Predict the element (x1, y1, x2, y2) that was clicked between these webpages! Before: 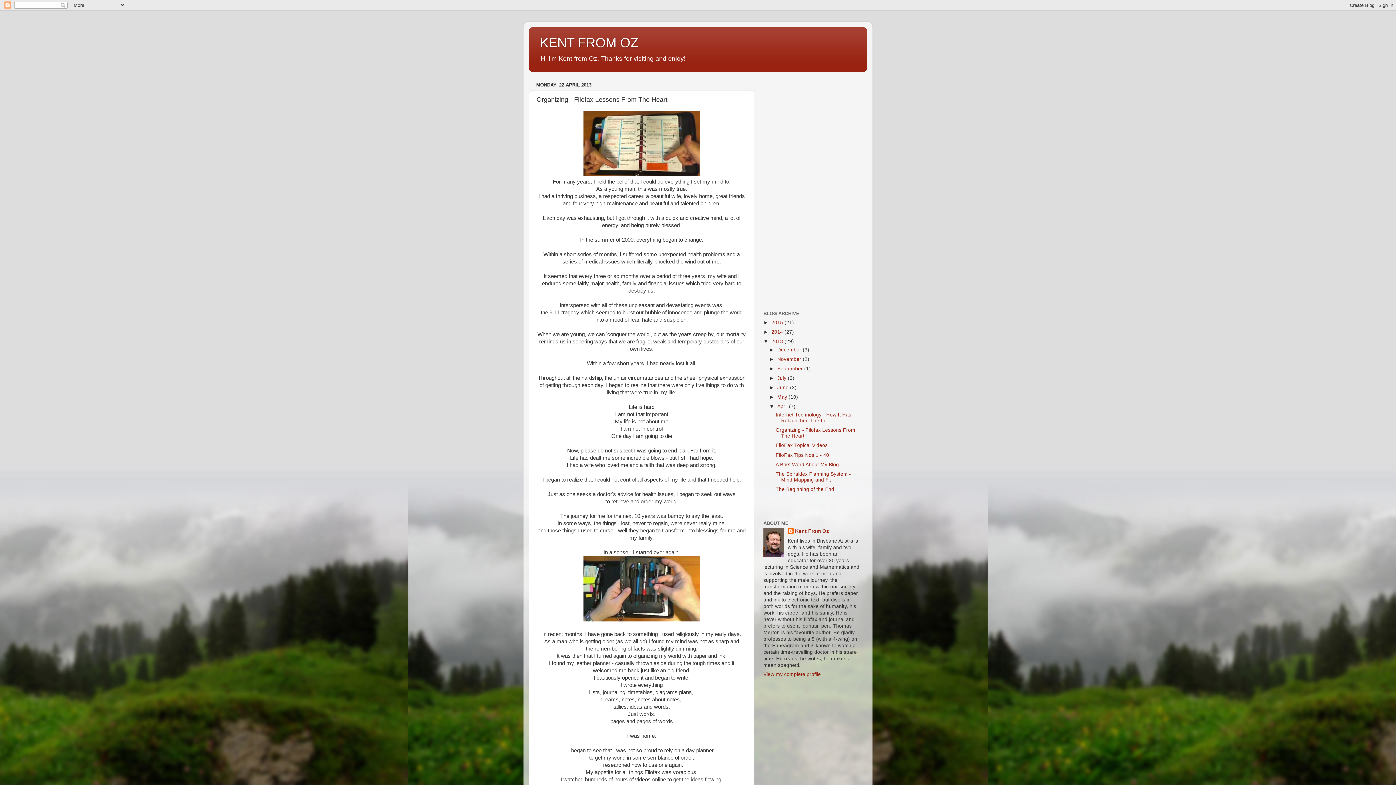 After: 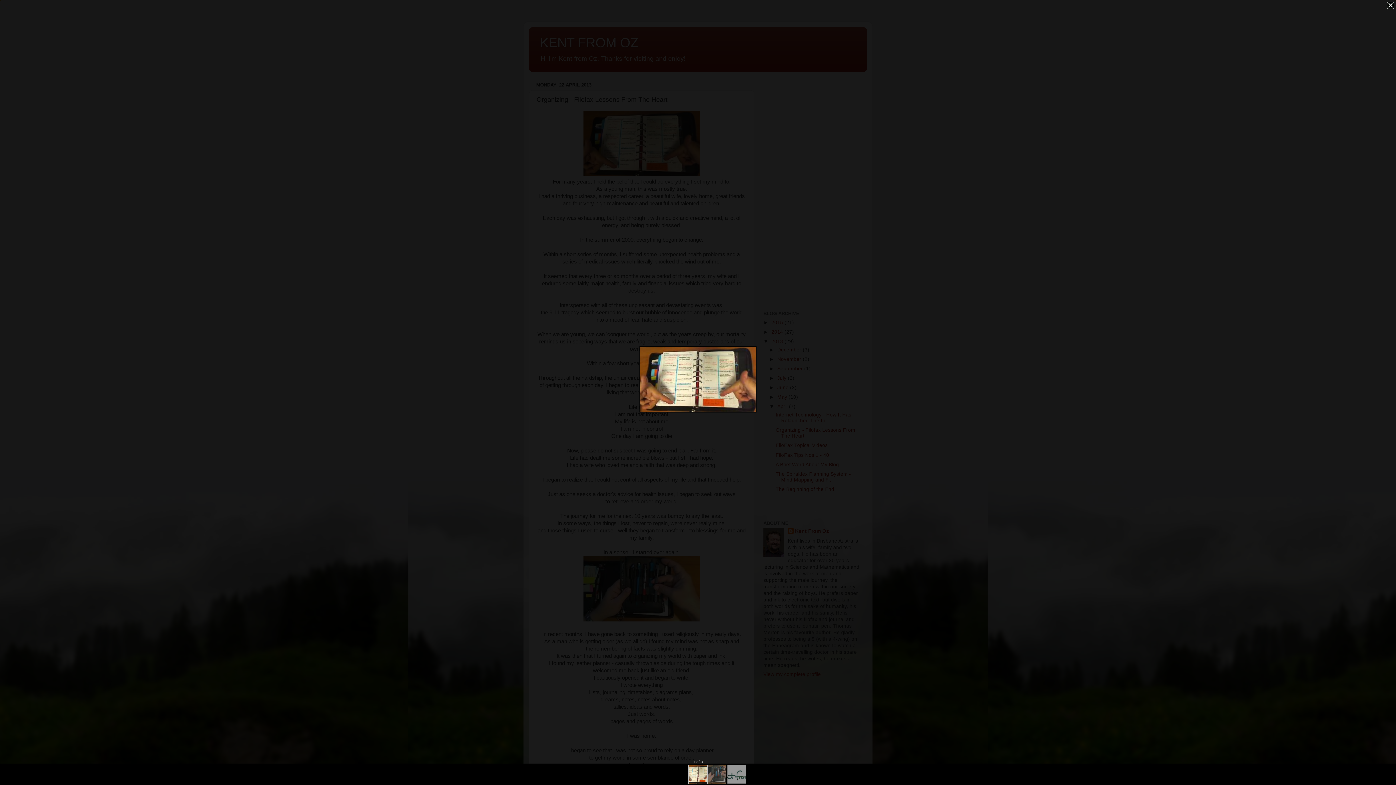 Action: bbox: (583, 171, 700, 177)